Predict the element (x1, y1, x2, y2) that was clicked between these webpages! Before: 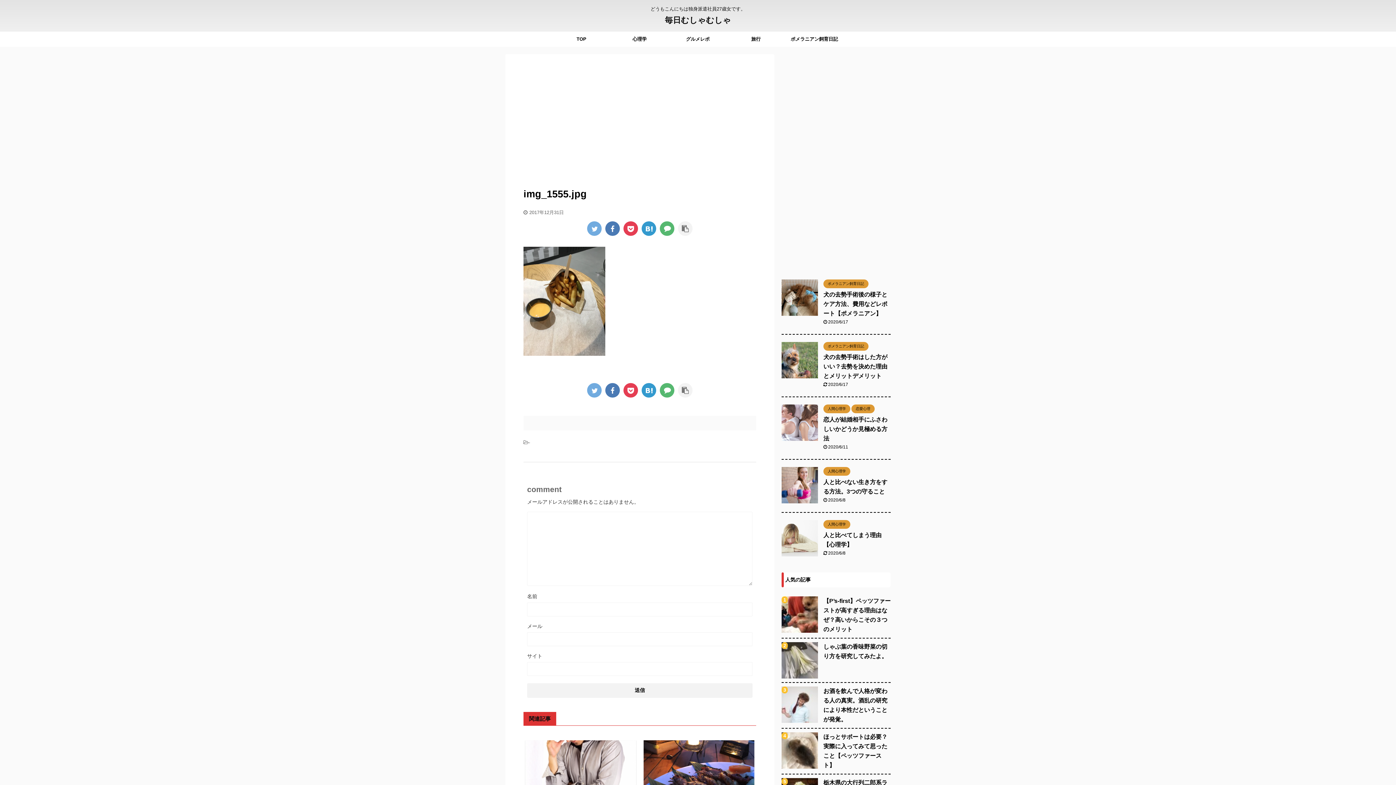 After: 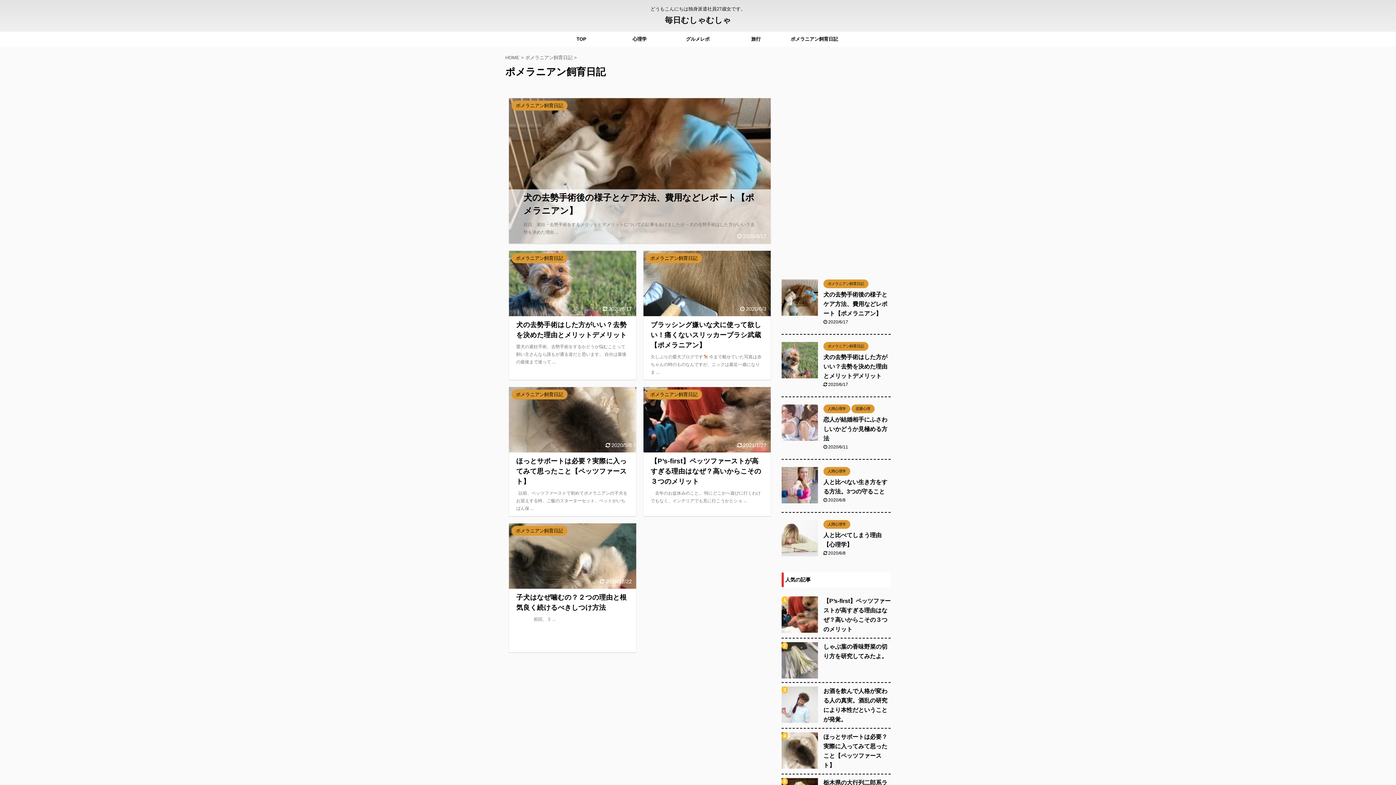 Action: bbox: (785, 32, 843, 46) label: ポメラニアン飼育日記